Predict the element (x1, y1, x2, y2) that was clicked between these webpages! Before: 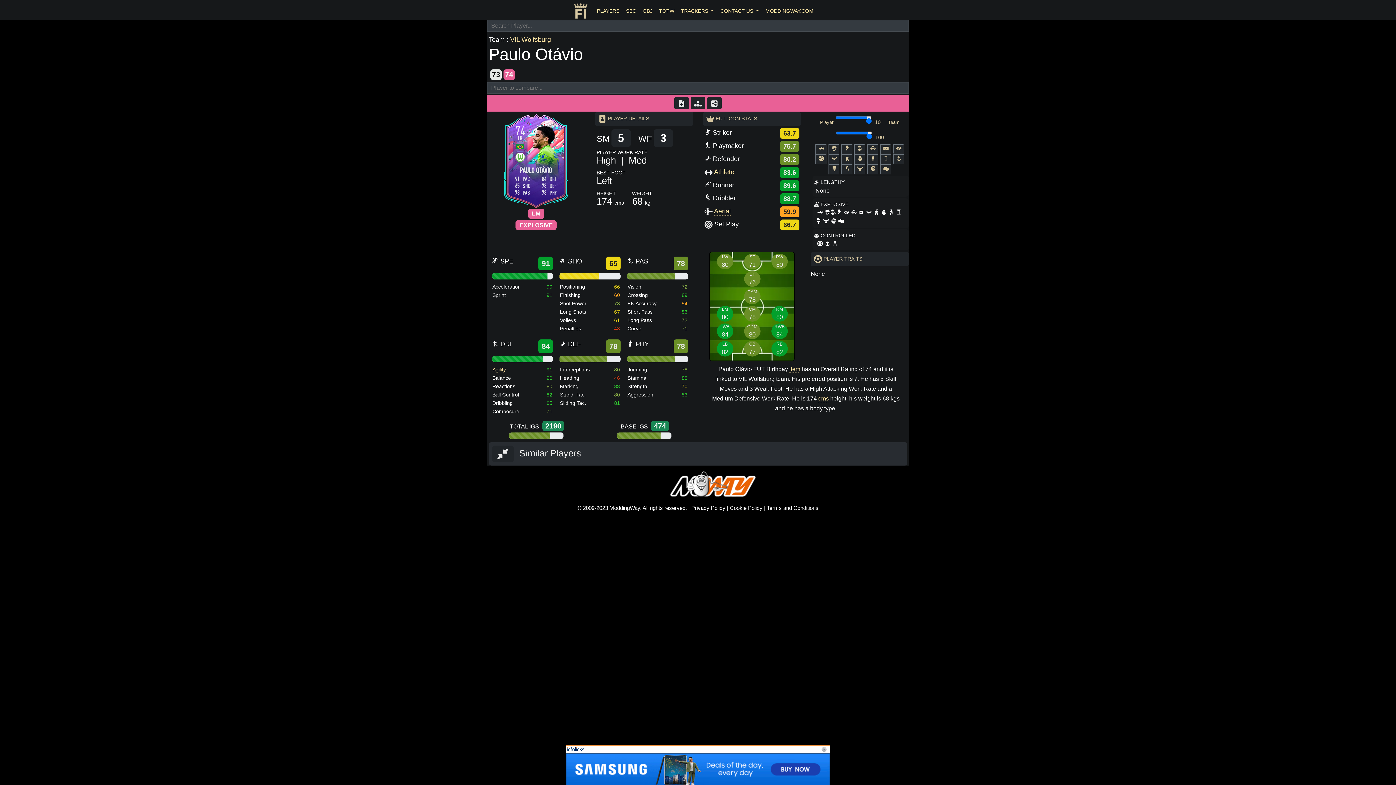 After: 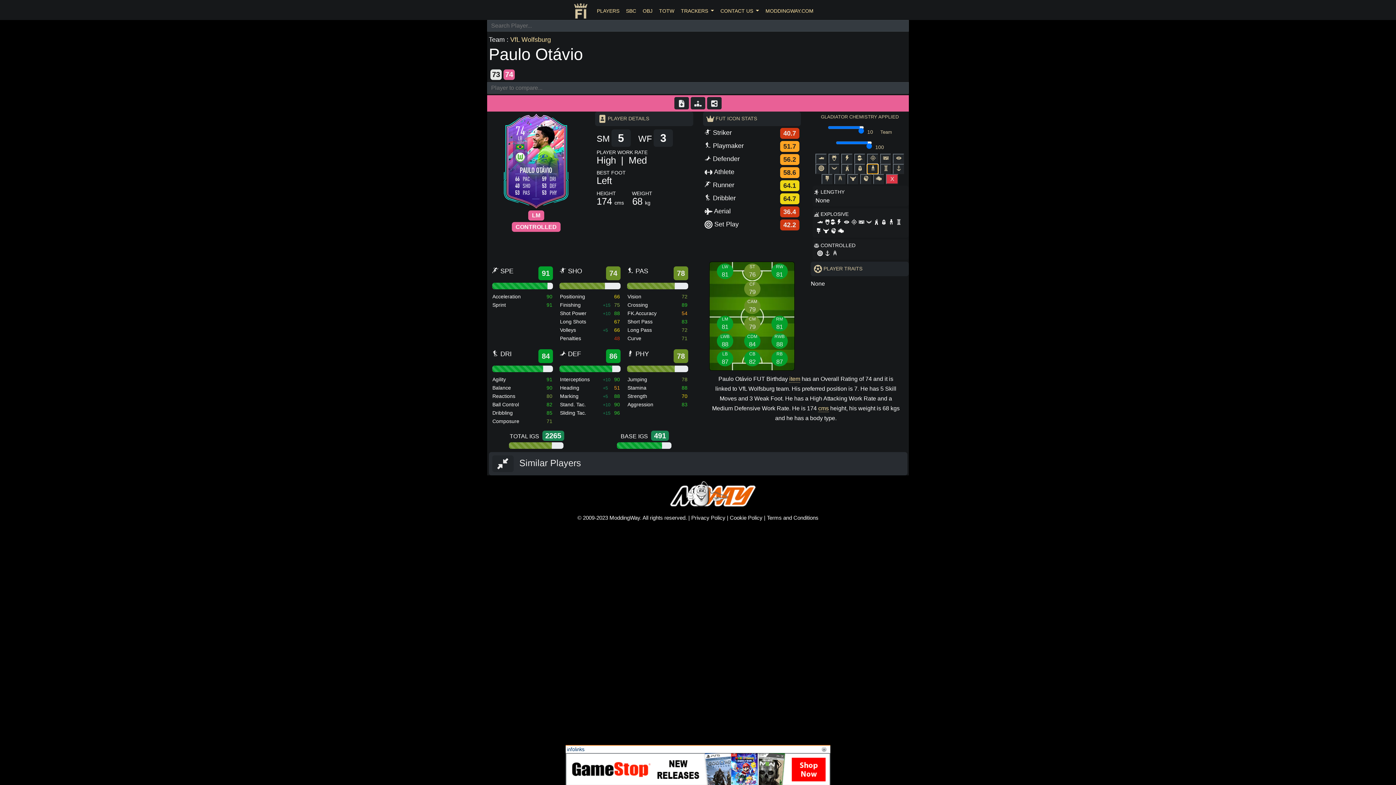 Action: bbox: (867, 154, 878, 164)